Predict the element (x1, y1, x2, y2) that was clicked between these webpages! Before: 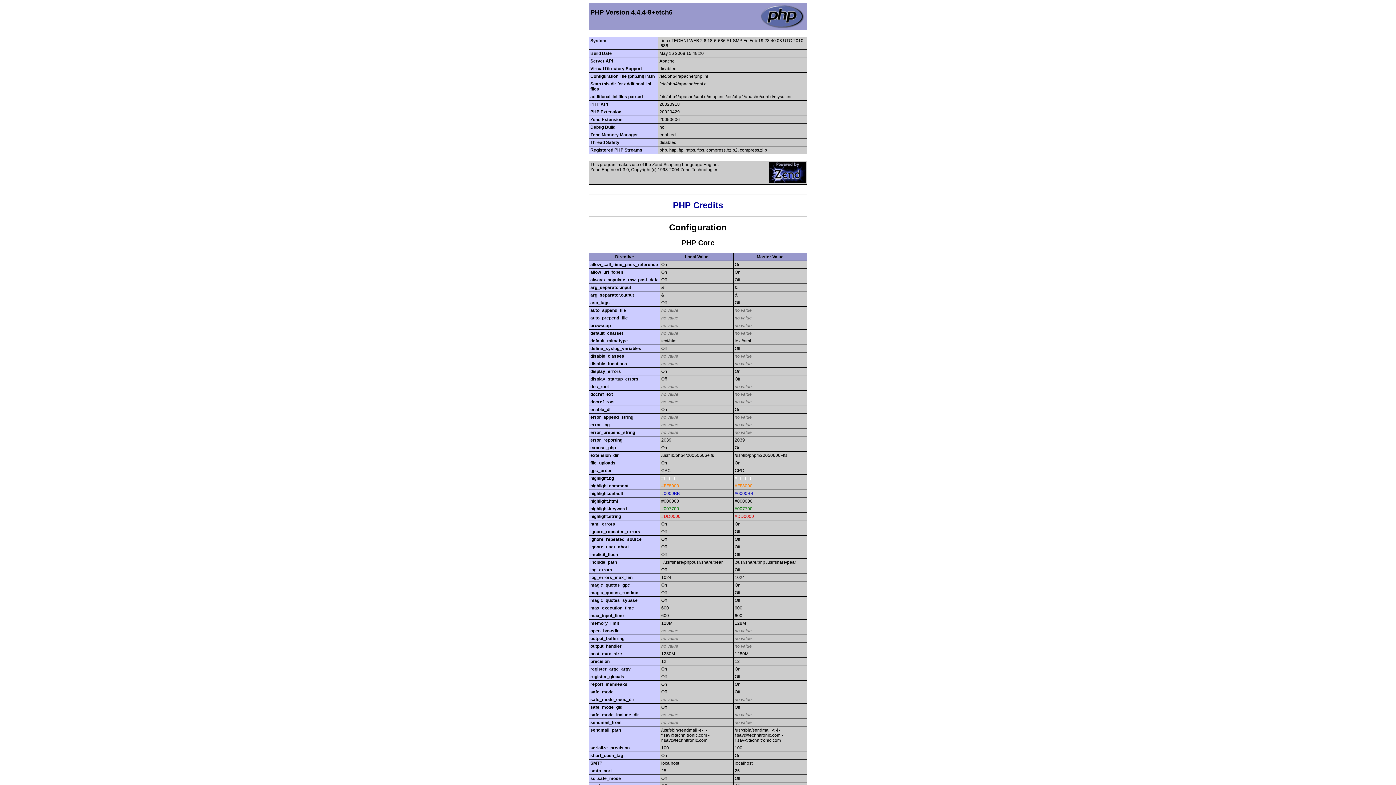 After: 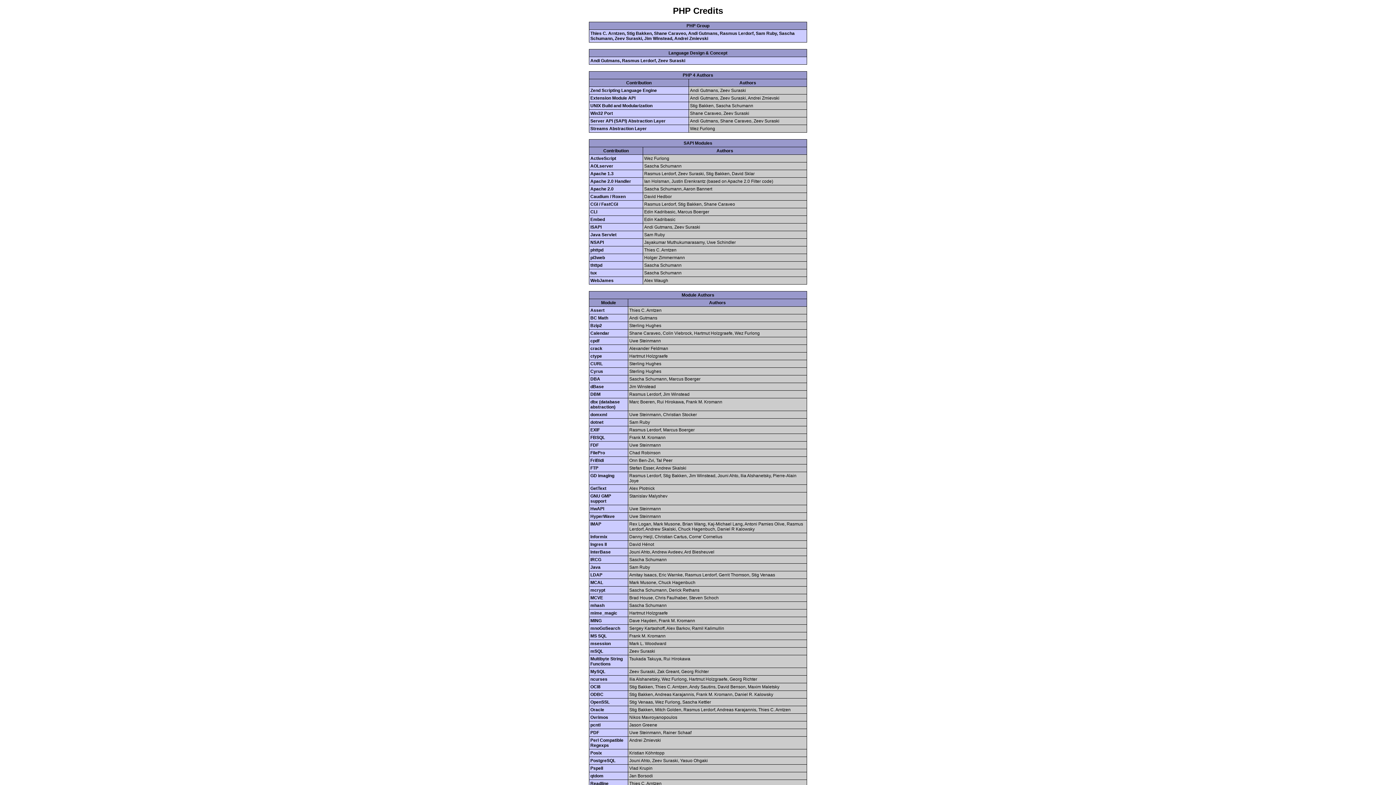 Action: label: PHP Credits bbox: (673, 200, 723, 210)